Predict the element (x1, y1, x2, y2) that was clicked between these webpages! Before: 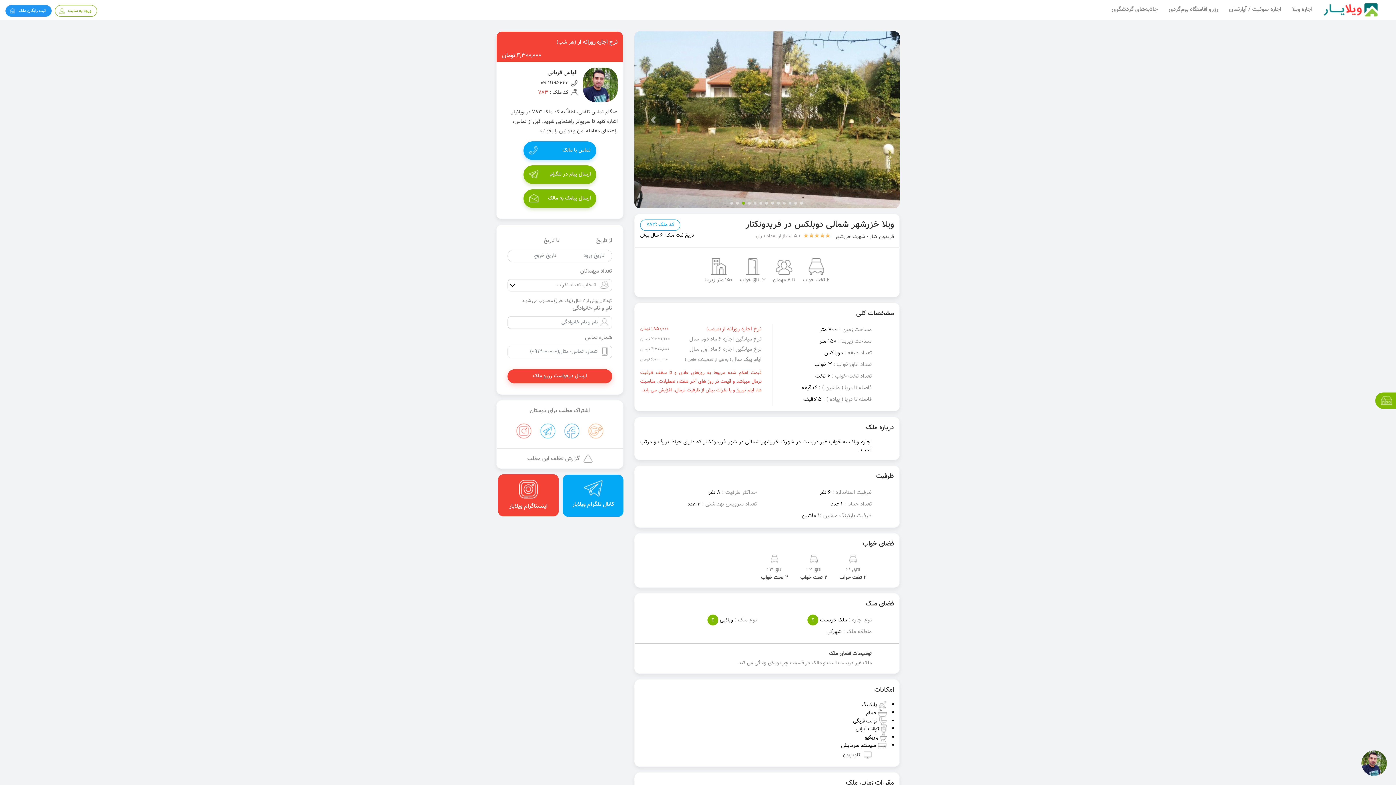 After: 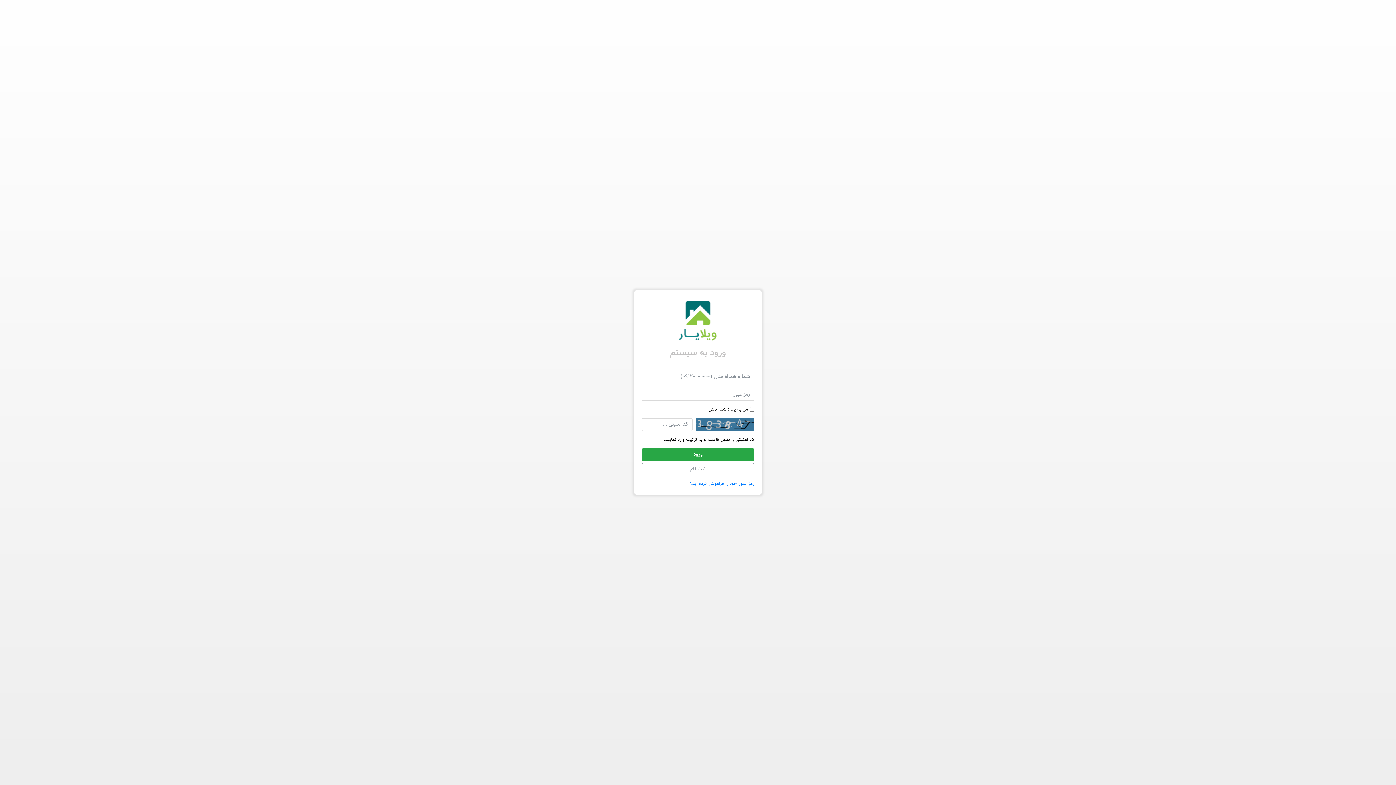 Action: bbox: (54, 5, 97, 16) label: ورود به سایت